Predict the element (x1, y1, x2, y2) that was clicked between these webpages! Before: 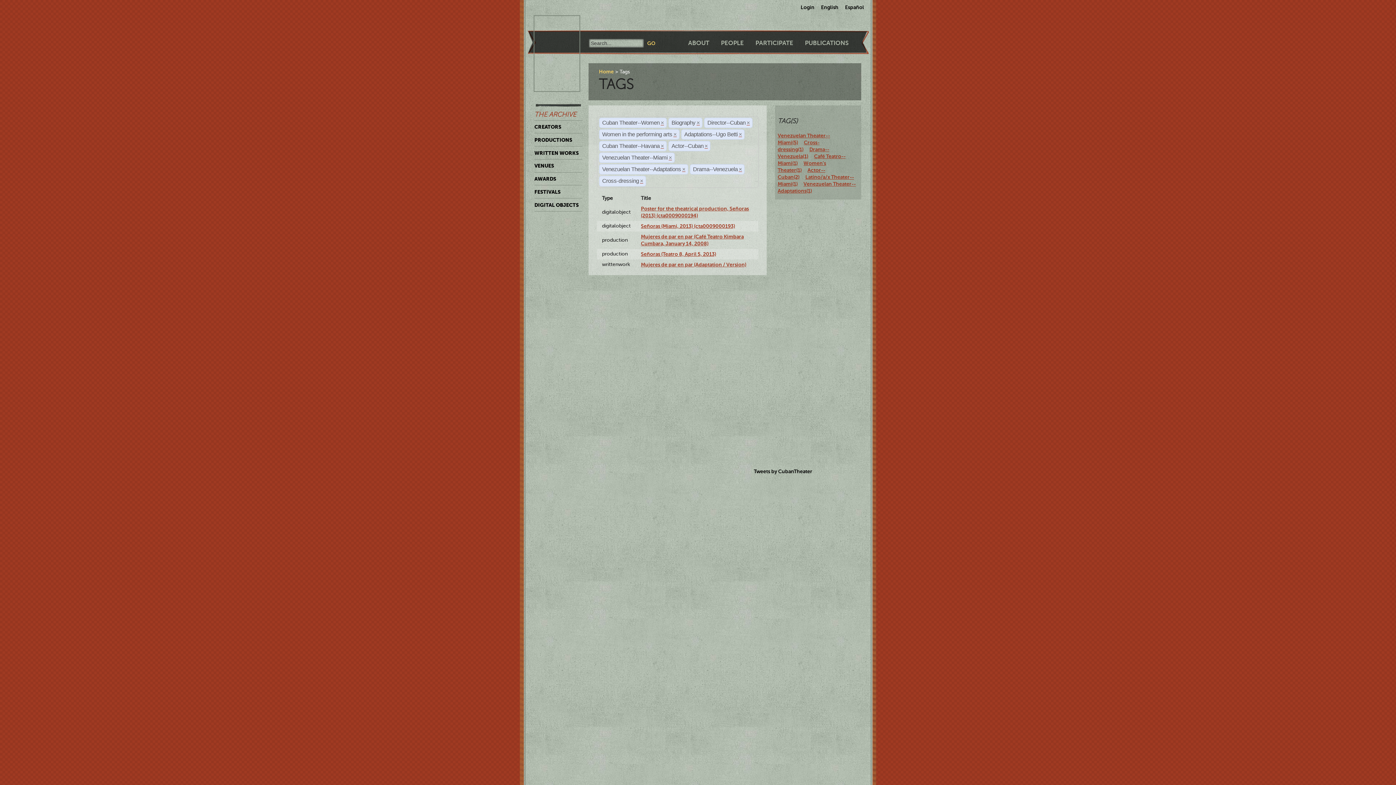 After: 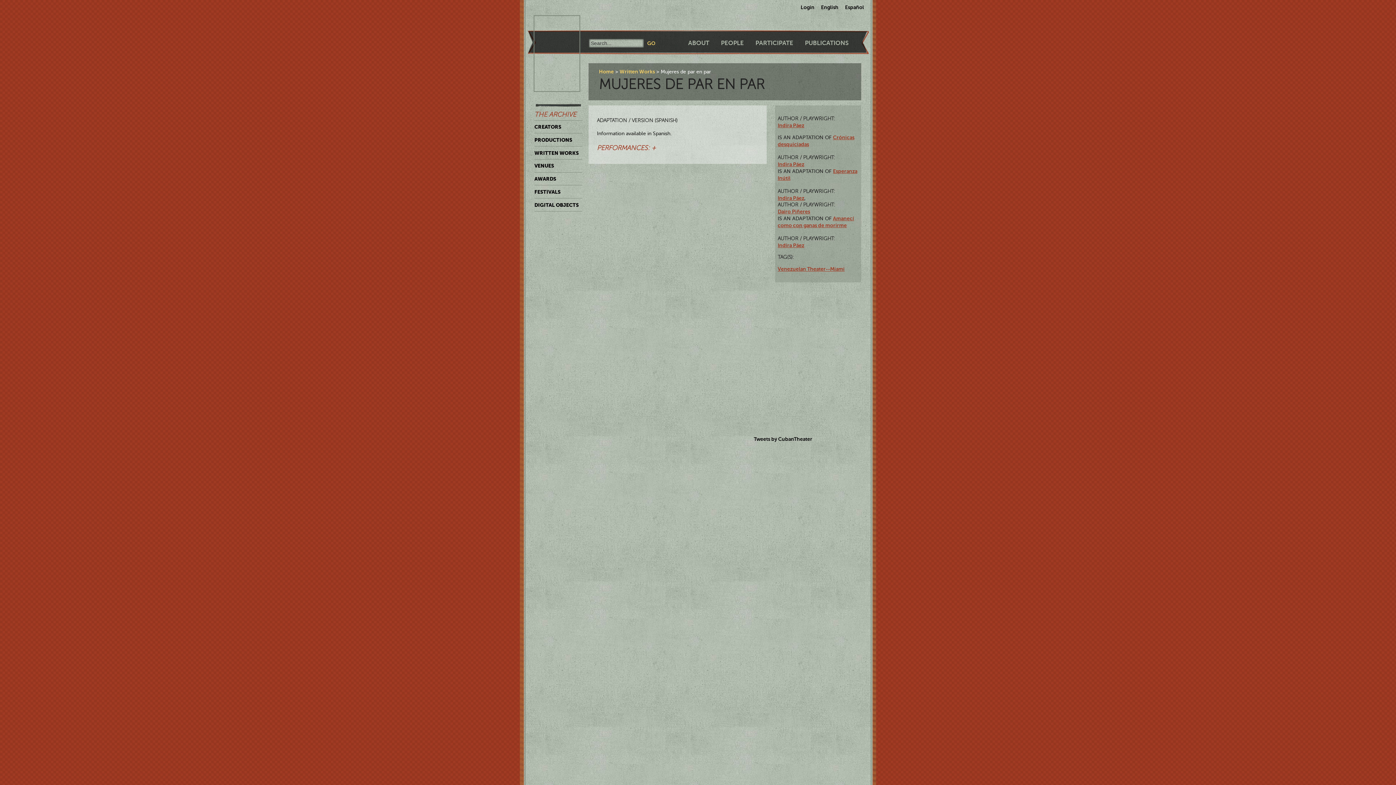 Action: label: Mujeres de par en par (Adaptation / Version) bbox: (641, 261, 746, 267)